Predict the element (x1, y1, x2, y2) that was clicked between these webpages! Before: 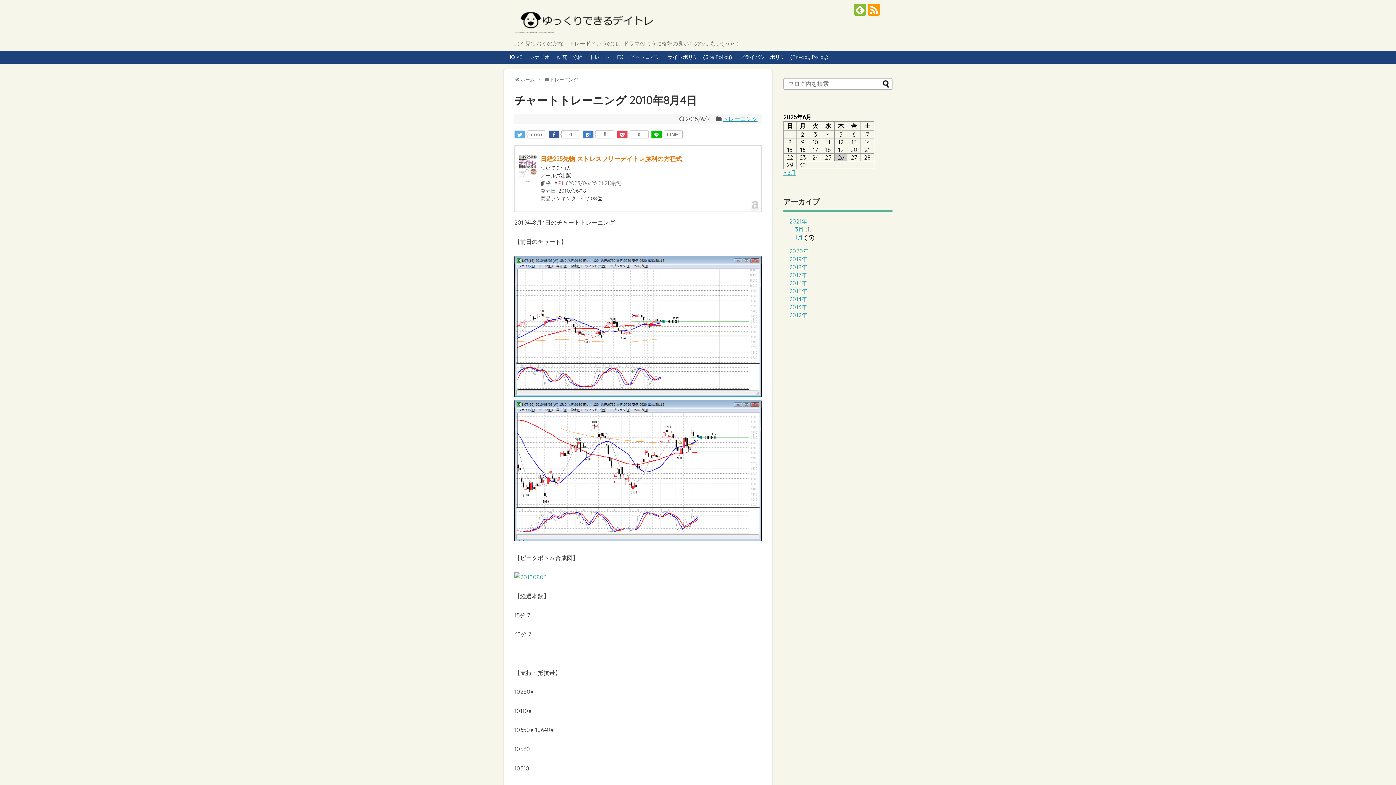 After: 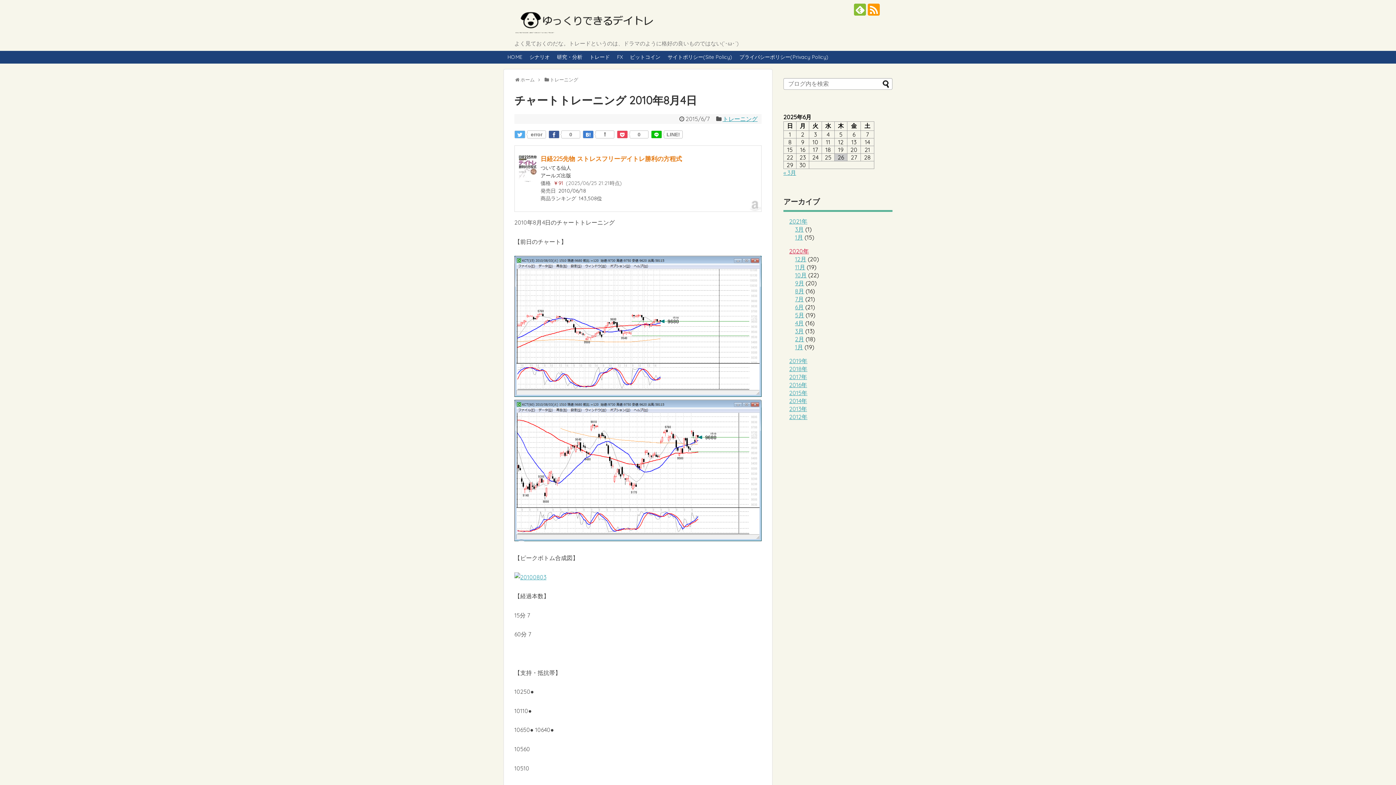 Action: bbox: (789, 247, 809, 254) label: 2020年